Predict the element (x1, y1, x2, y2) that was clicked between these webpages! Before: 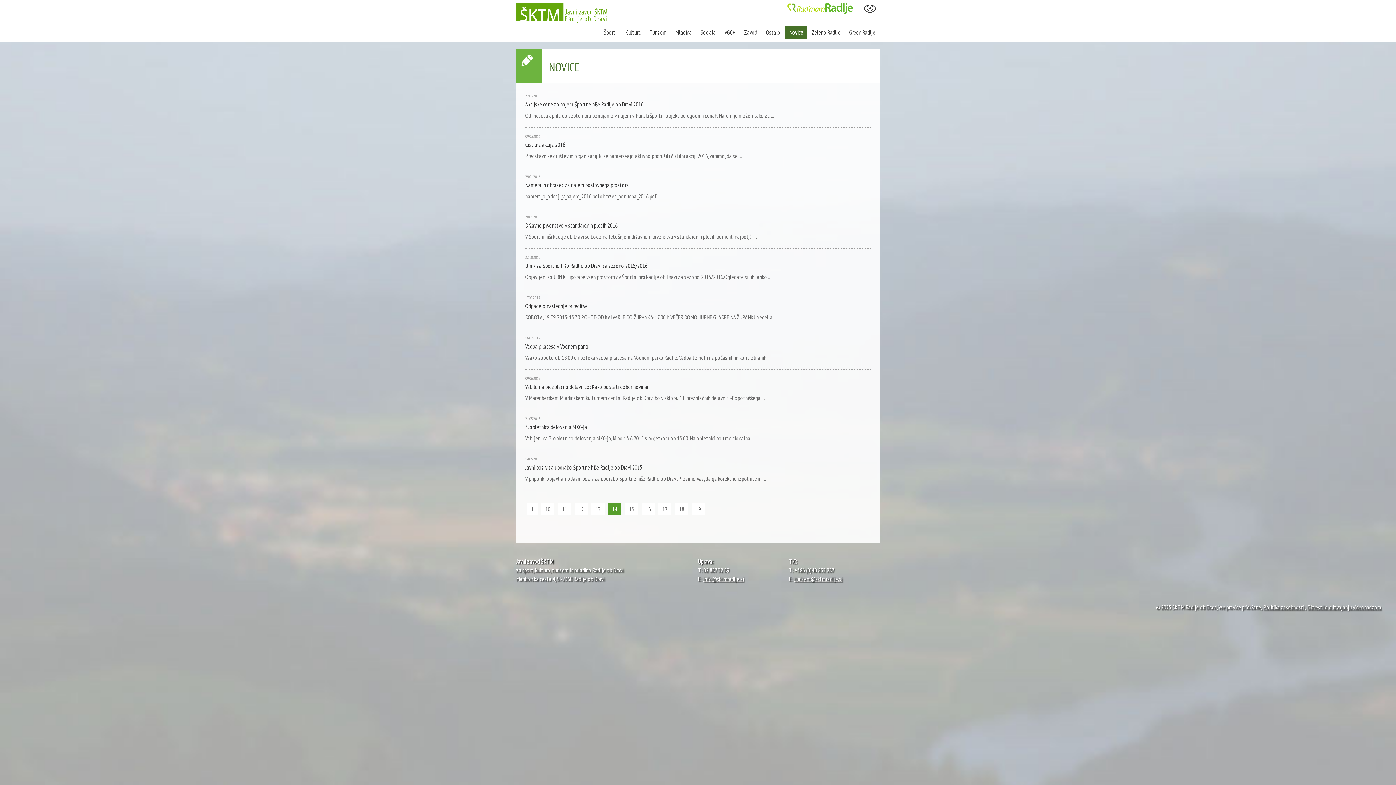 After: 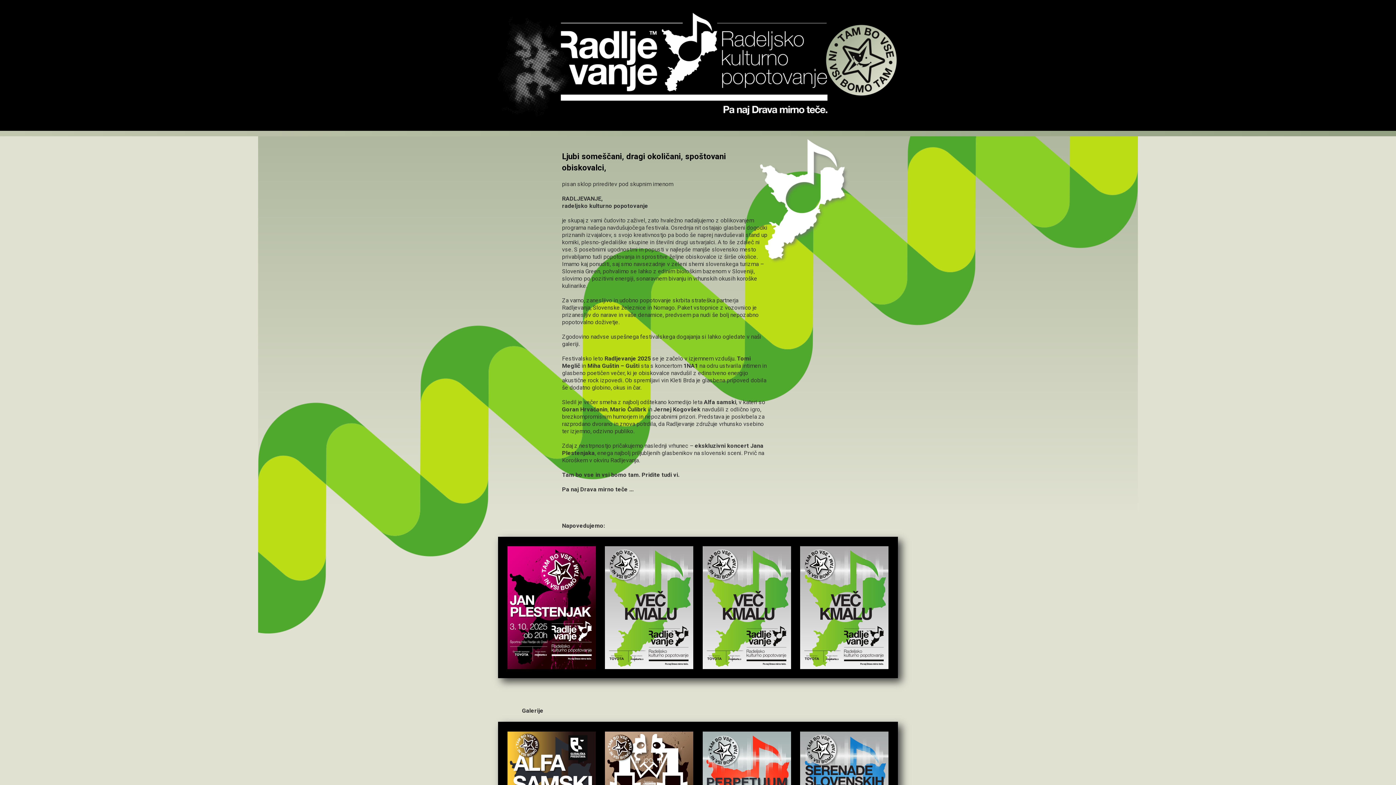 Action: label: Kultura bbox: (621, 25, 645, 38)